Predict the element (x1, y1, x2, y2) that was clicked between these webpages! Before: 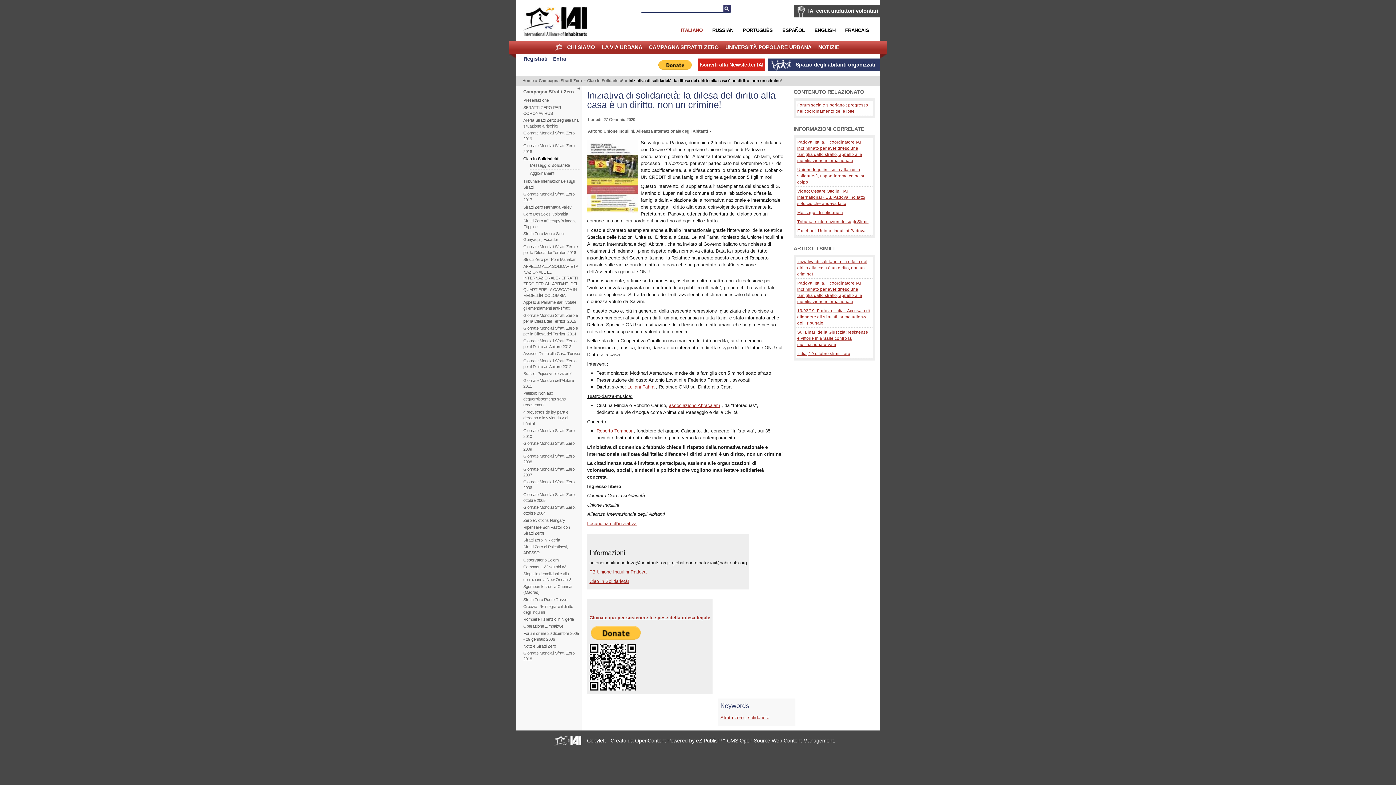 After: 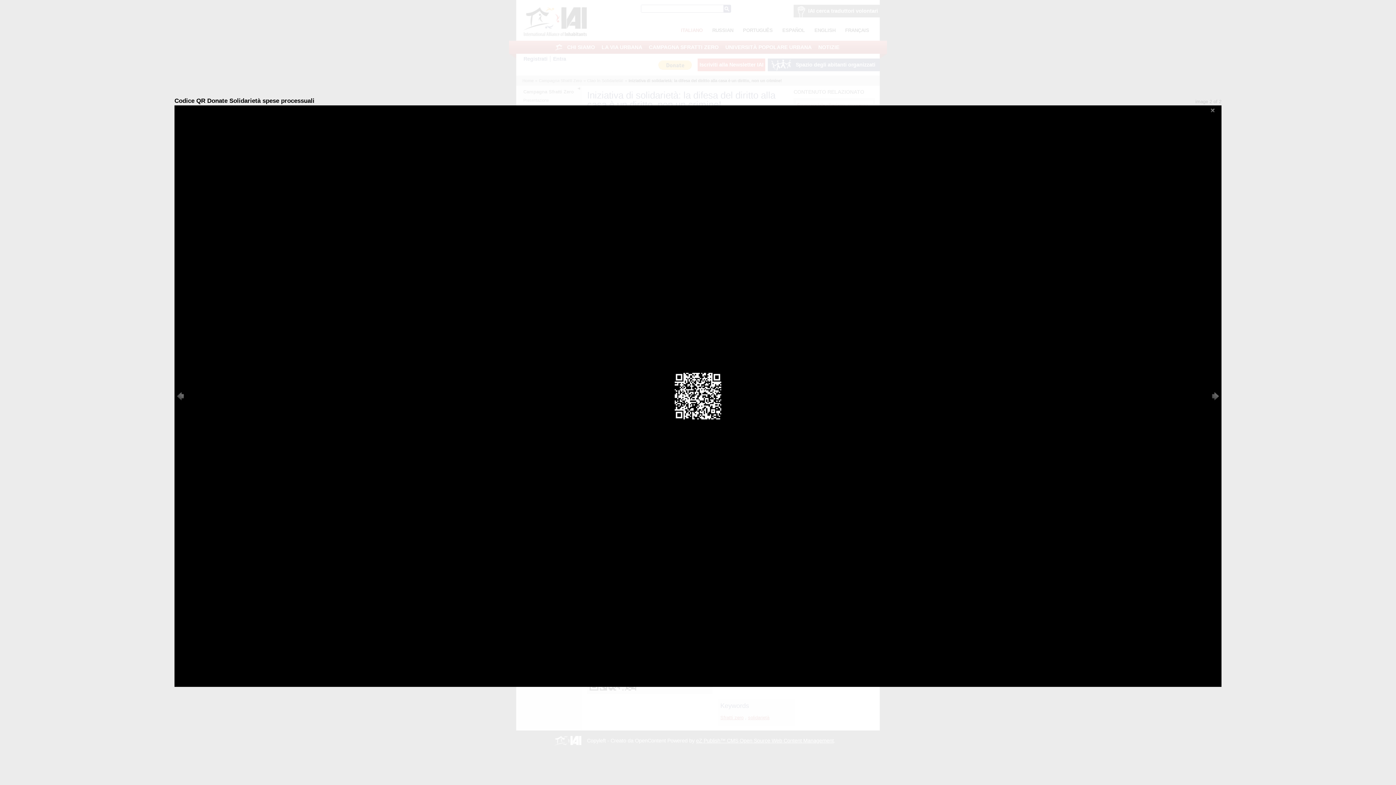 Action: bbox: (589, 686, 636, 691)